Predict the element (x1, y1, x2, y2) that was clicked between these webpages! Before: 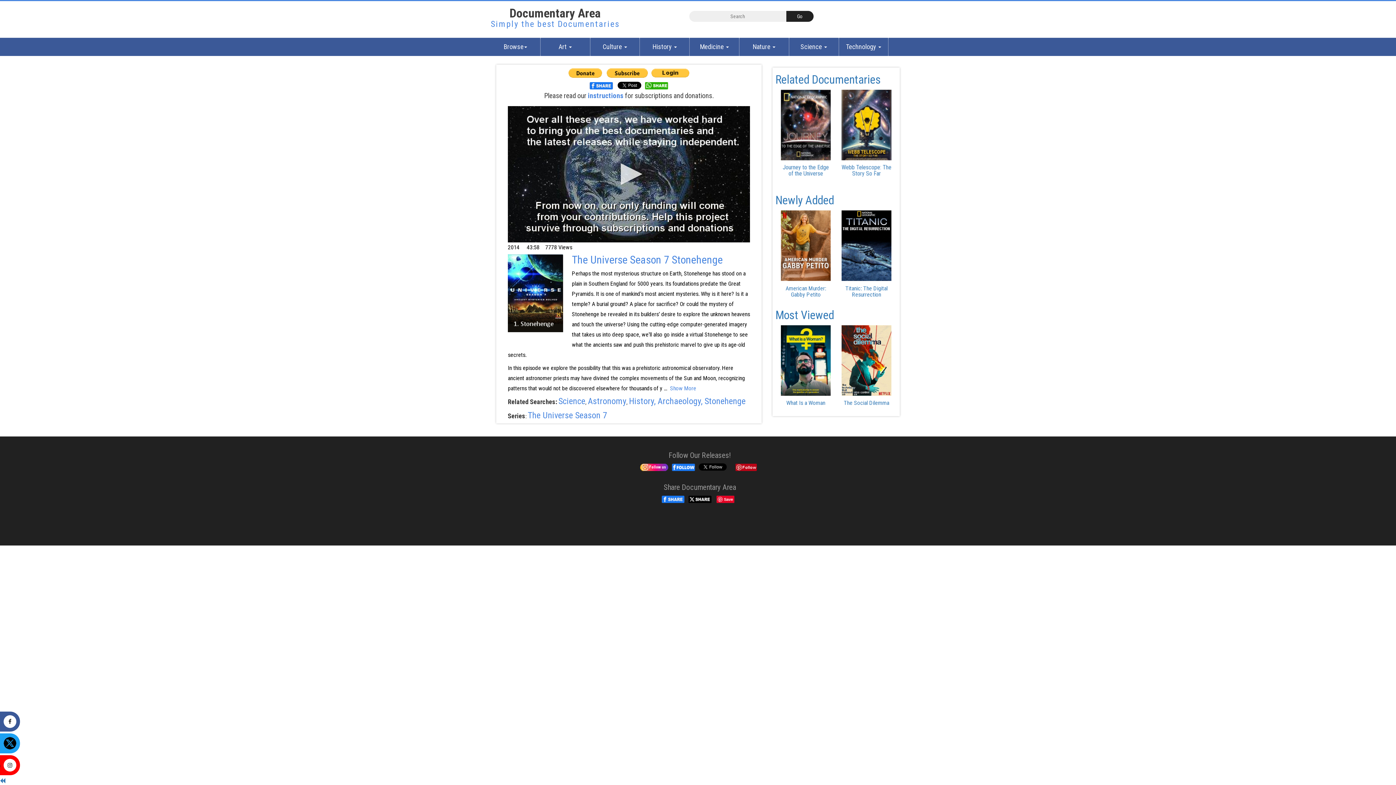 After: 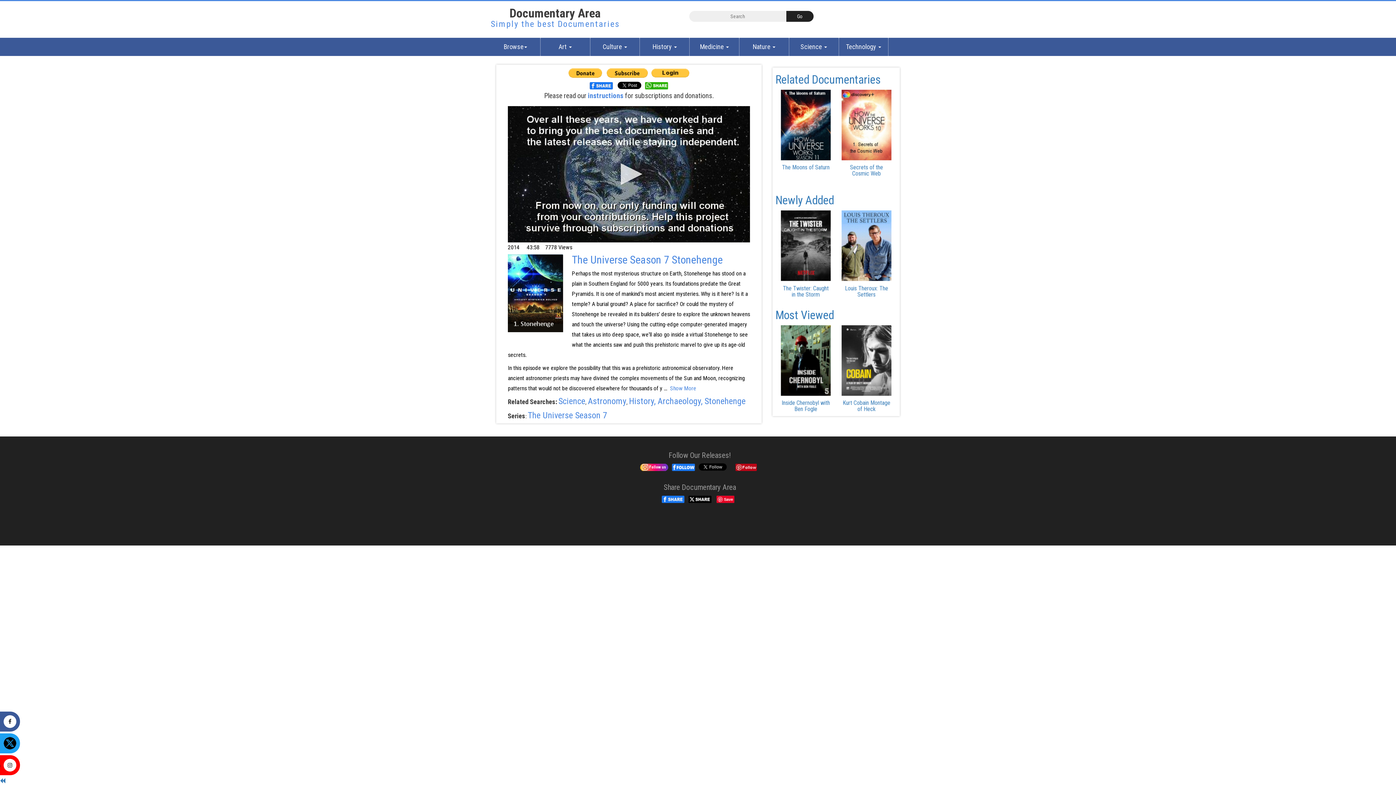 Action: bbox: (661, 496, 684, 502)